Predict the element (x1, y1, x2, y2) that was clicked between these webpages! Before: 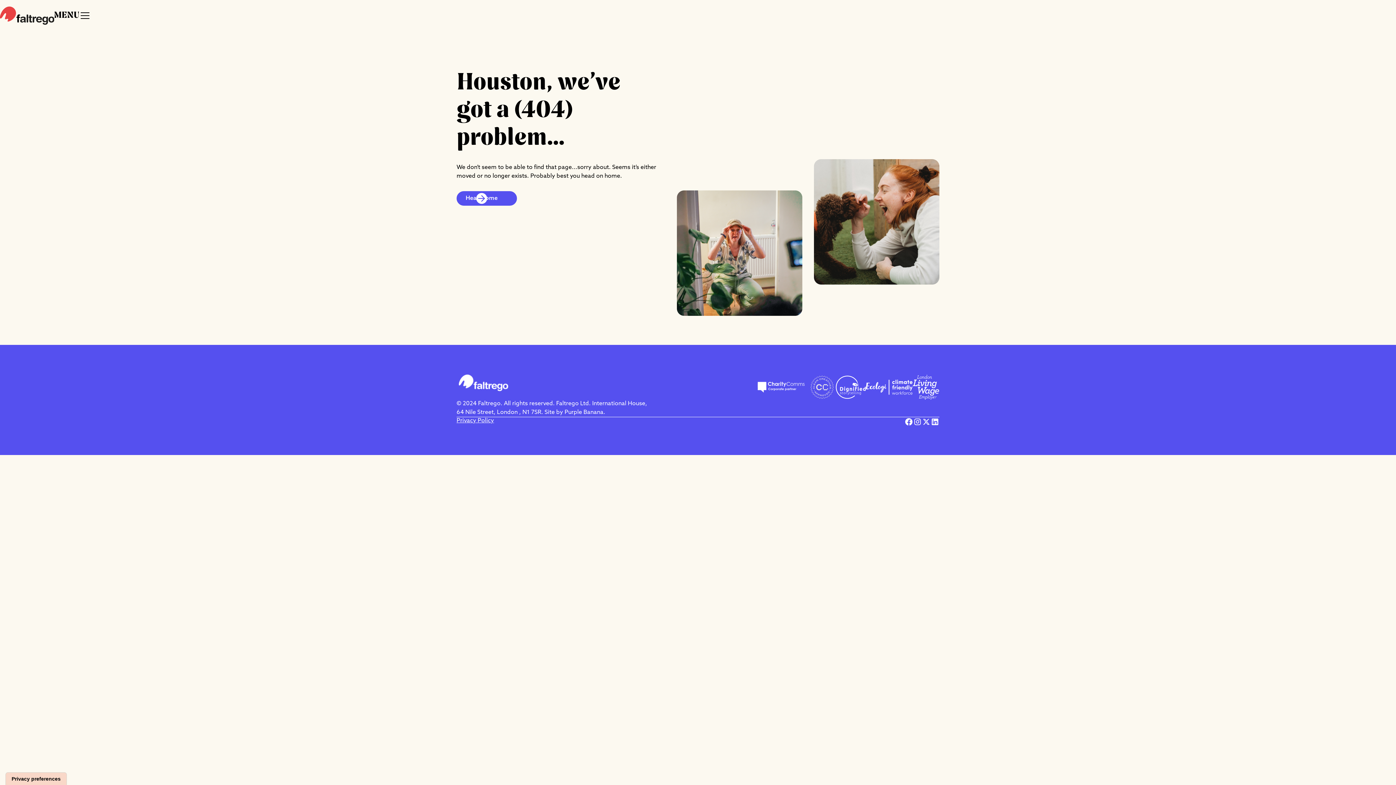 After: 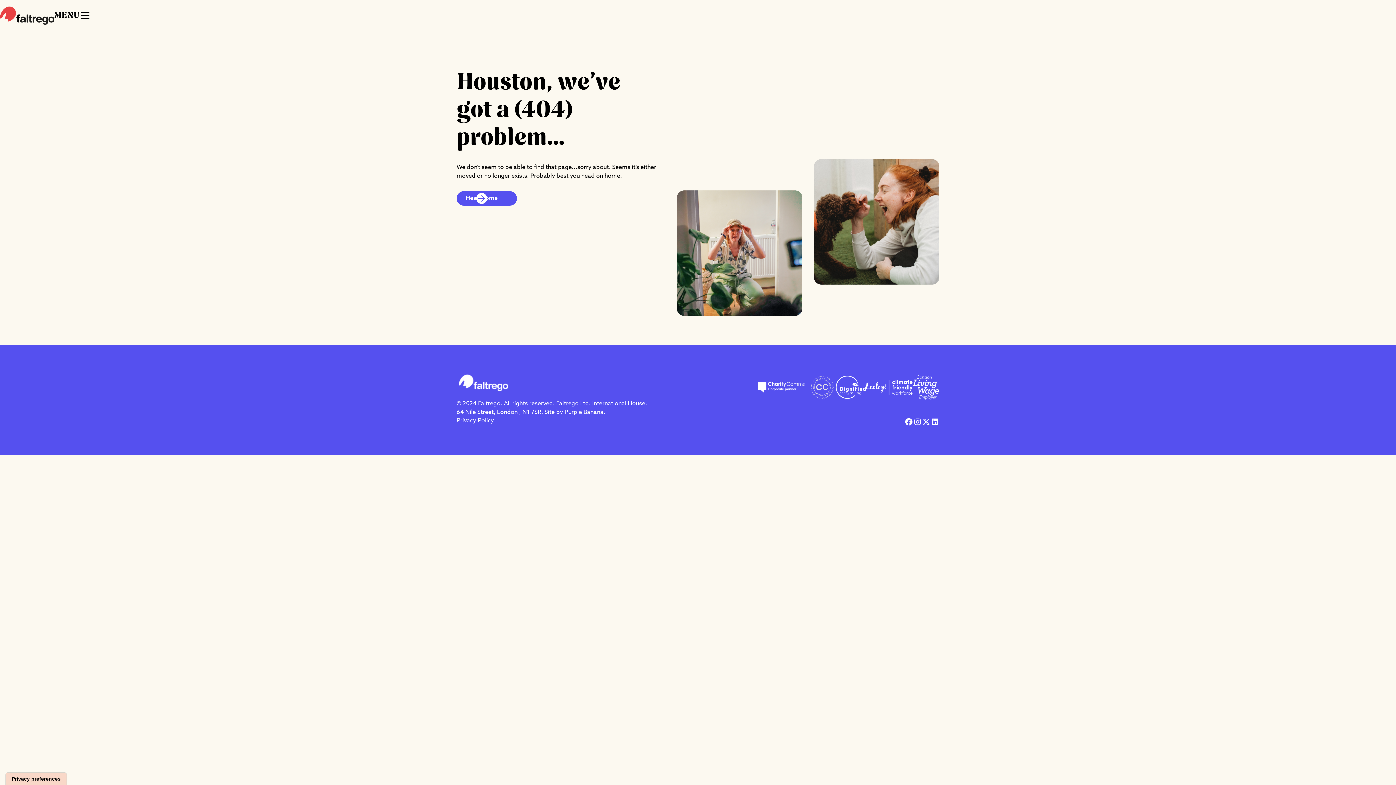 Action: bbox: (913, 417, 922, 426)